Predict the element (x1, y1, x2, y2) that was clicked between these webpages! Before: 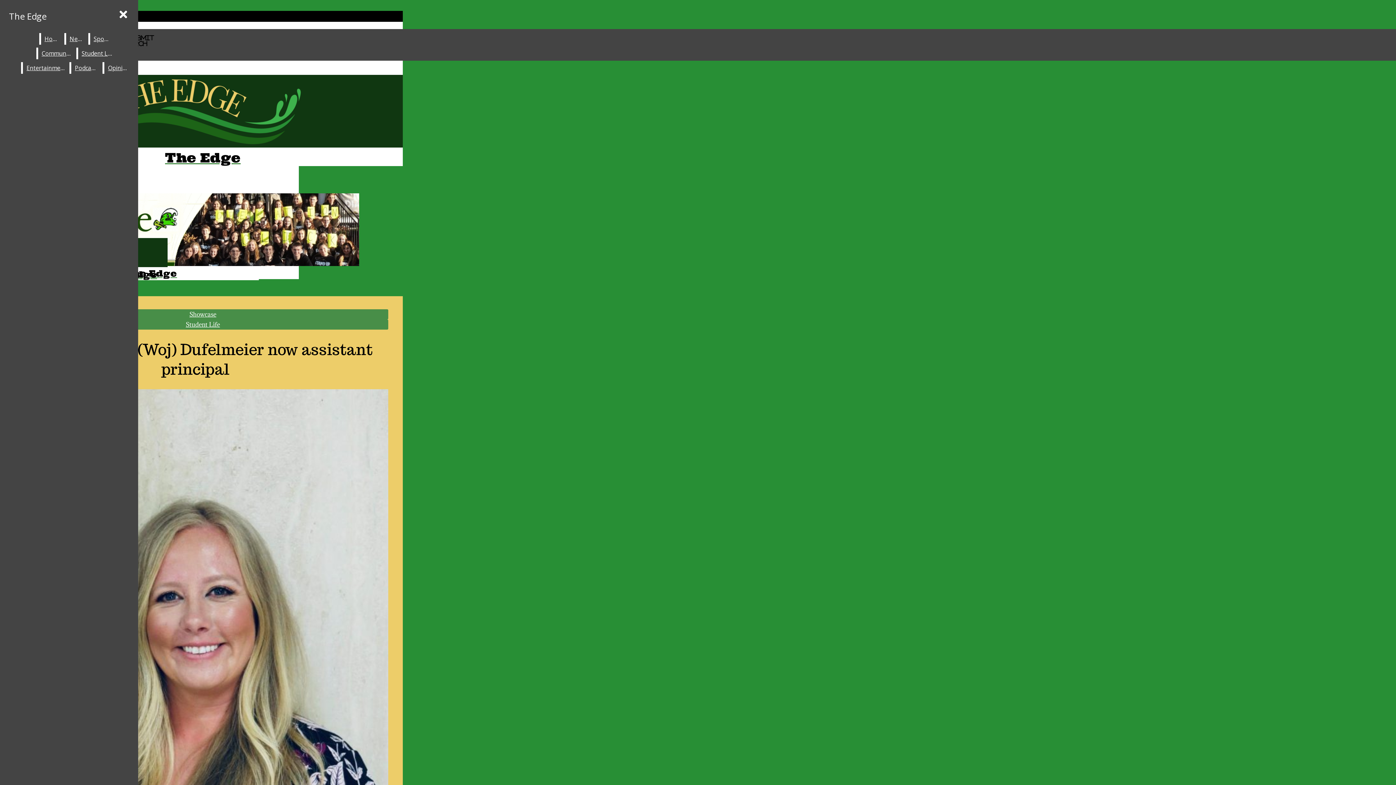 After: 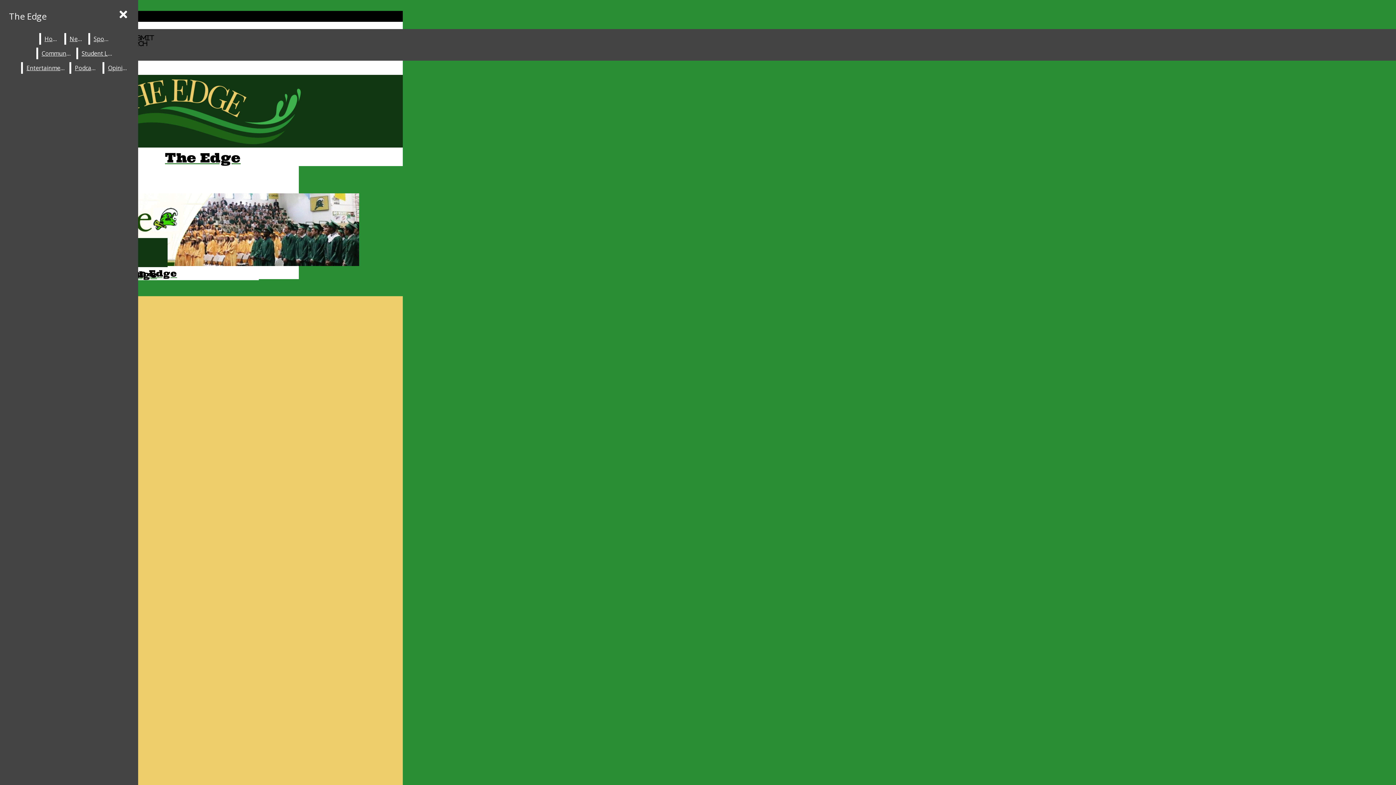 Action: label: News bbox: (66, 33, 86, 44)